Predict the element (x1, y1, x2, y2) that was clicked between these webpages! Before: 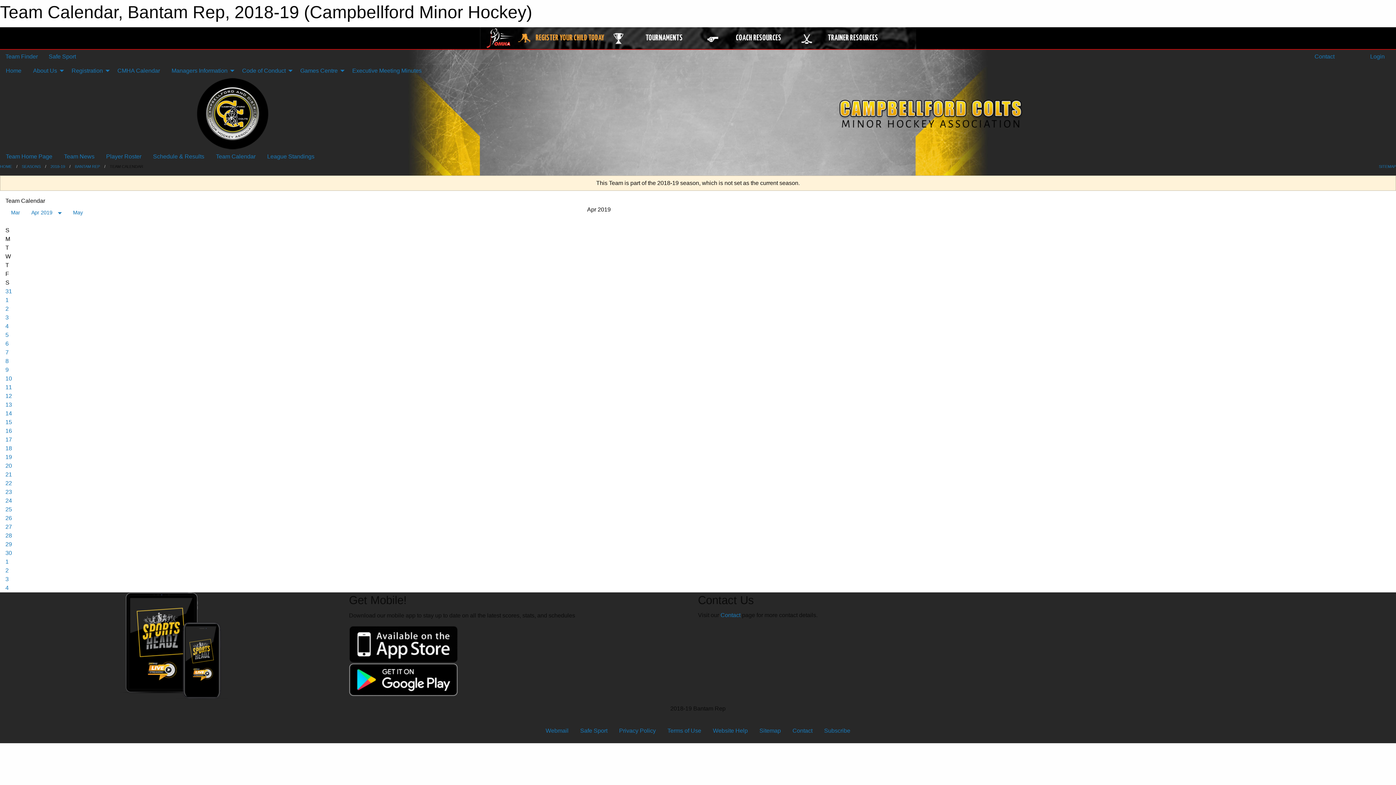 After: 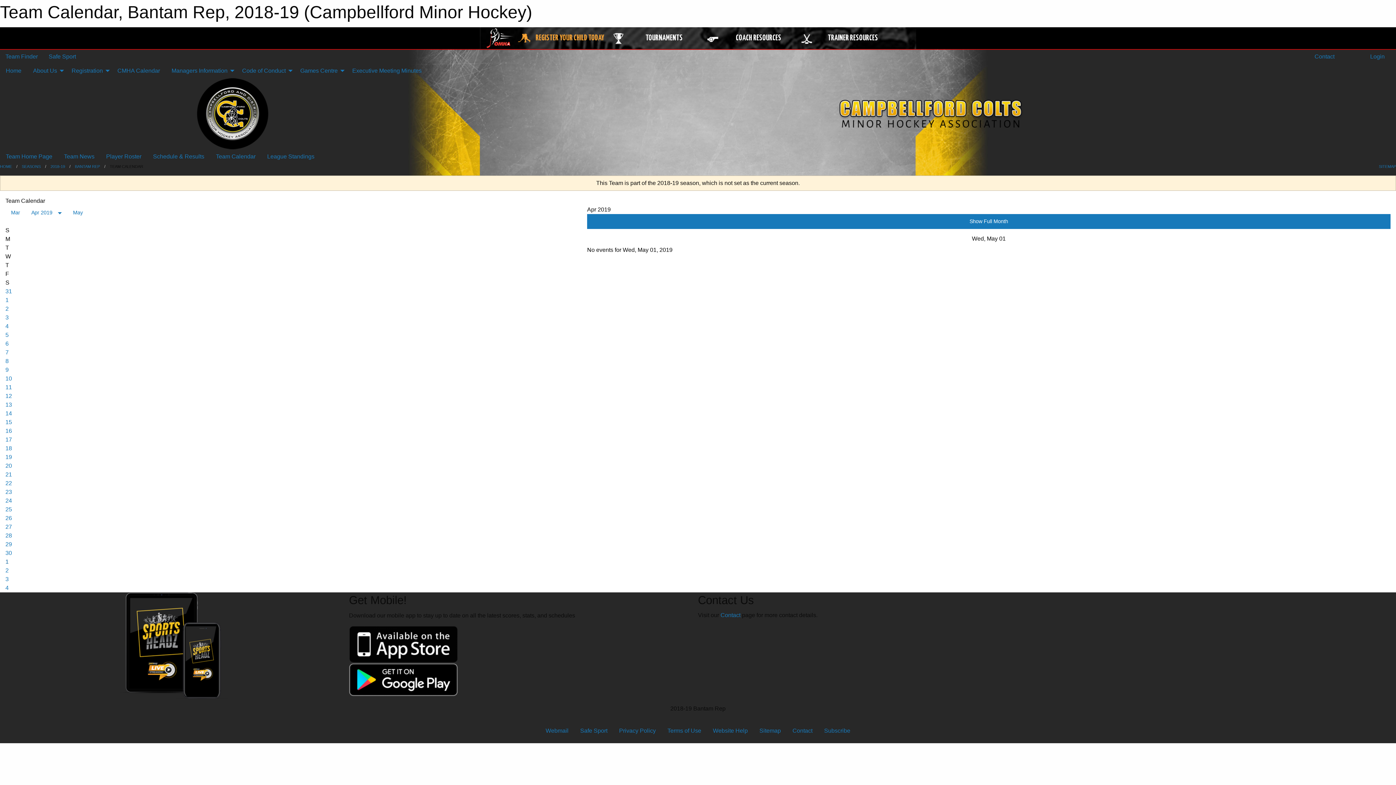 Action: label: 1 bbox: (5, 558, 8, 564)